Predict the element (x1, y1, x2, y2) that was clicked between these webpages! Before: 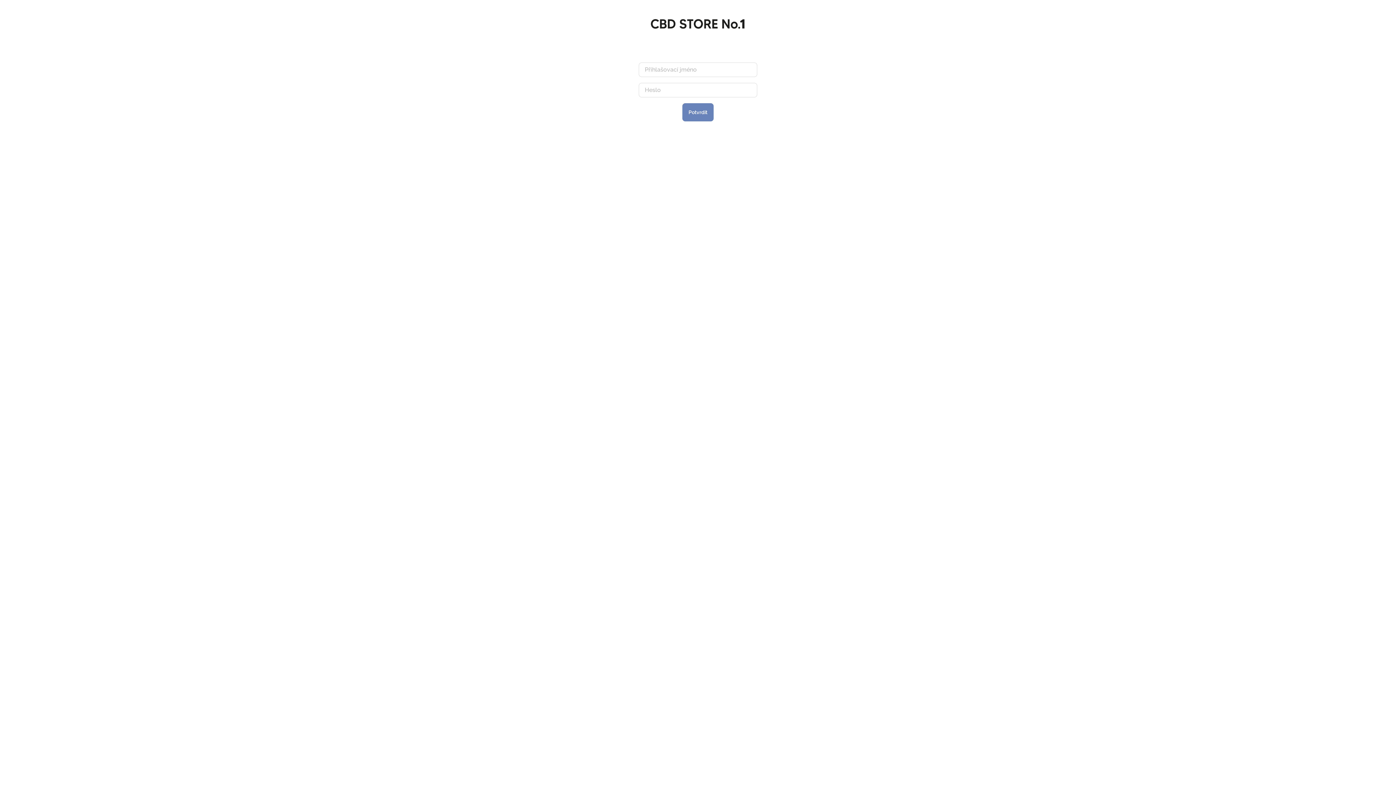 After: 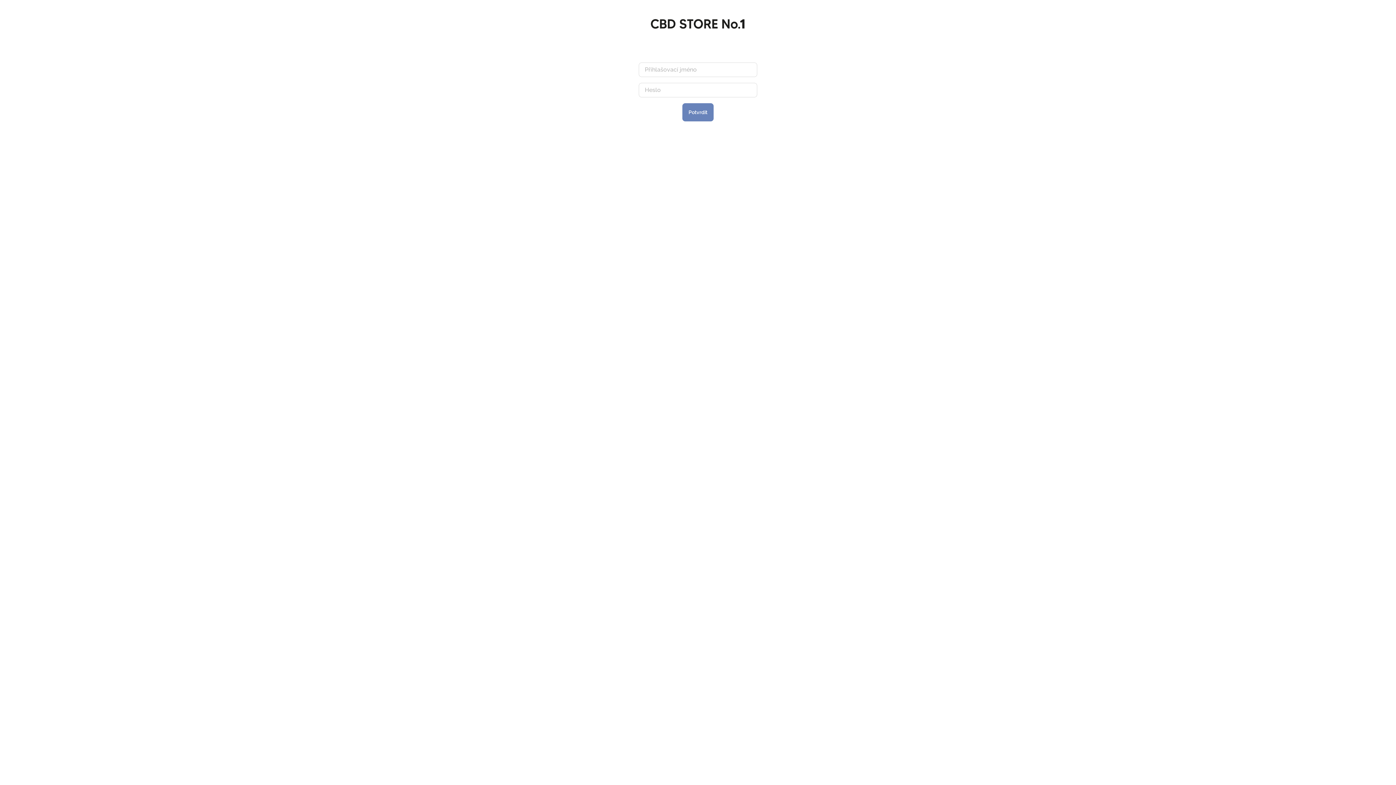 Action: bbox: (650, 19, 745, 26)